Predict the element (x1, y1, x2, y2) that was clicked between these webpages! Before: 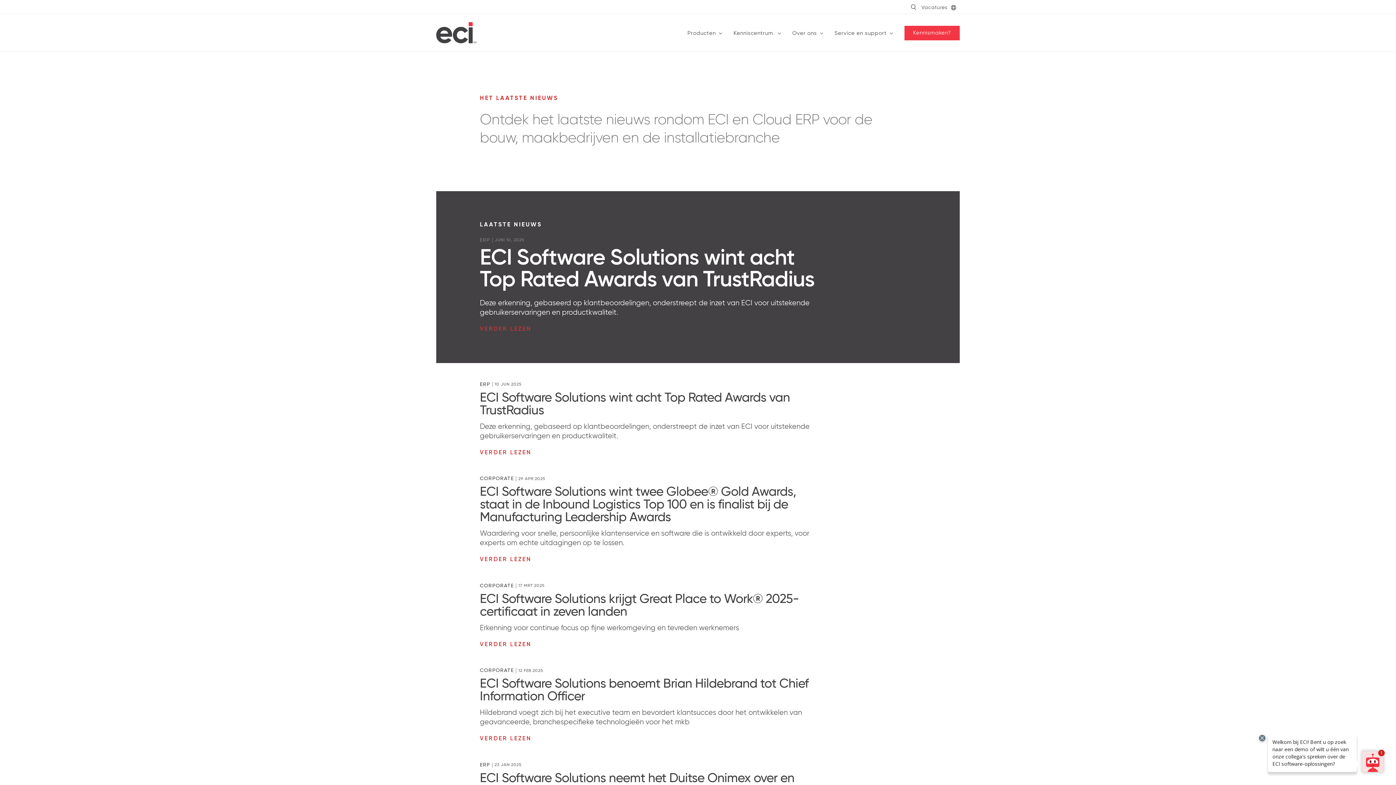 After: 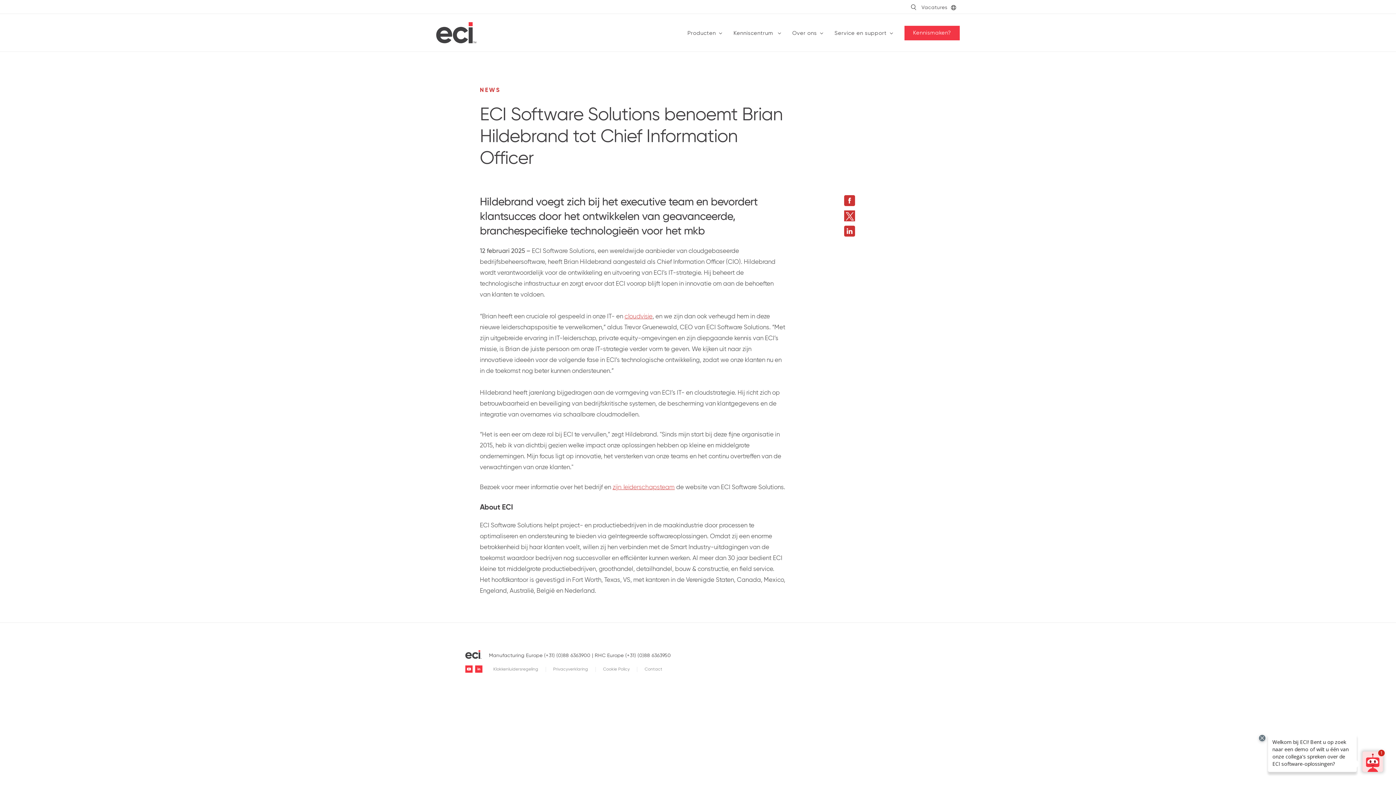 Action: label: VERDER LEZEN bbox: (480, 736, 531, 742)